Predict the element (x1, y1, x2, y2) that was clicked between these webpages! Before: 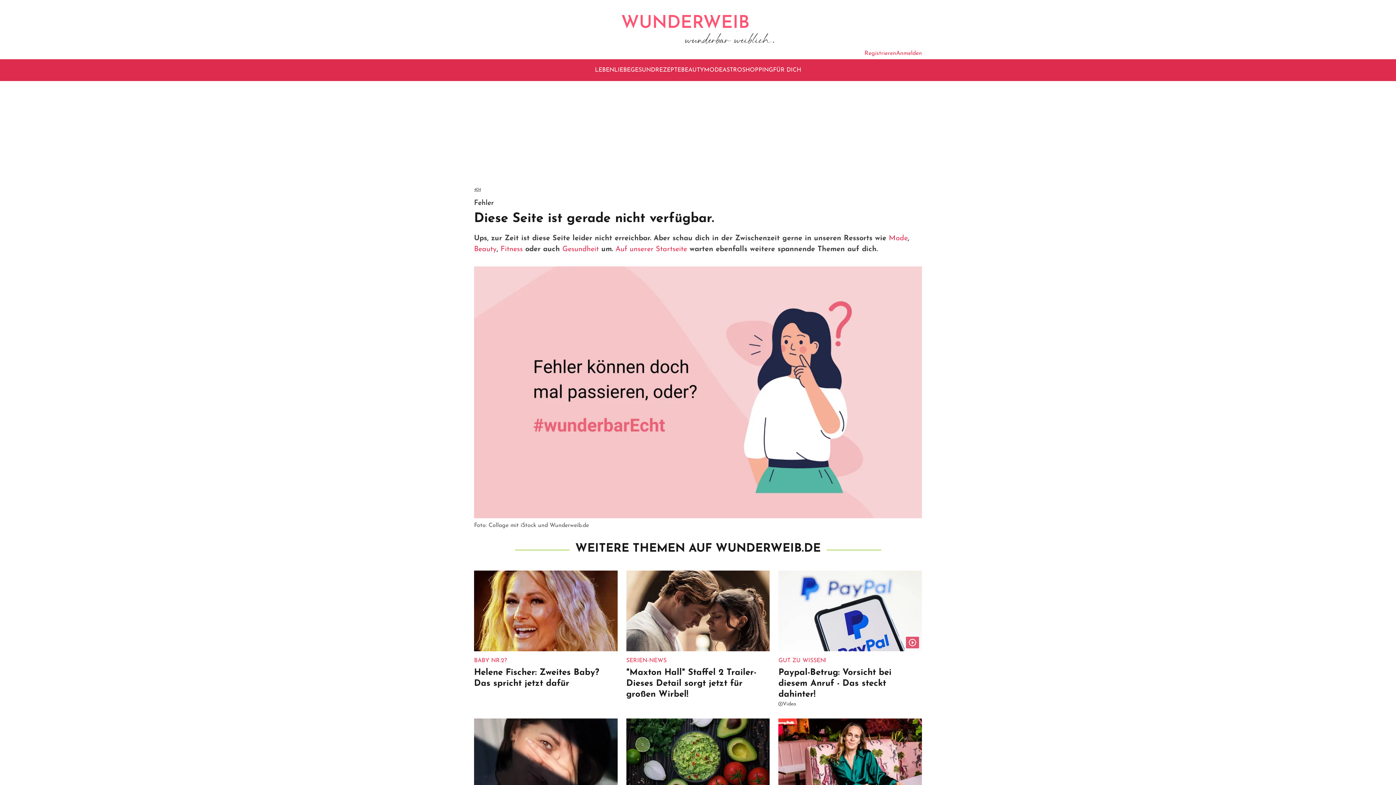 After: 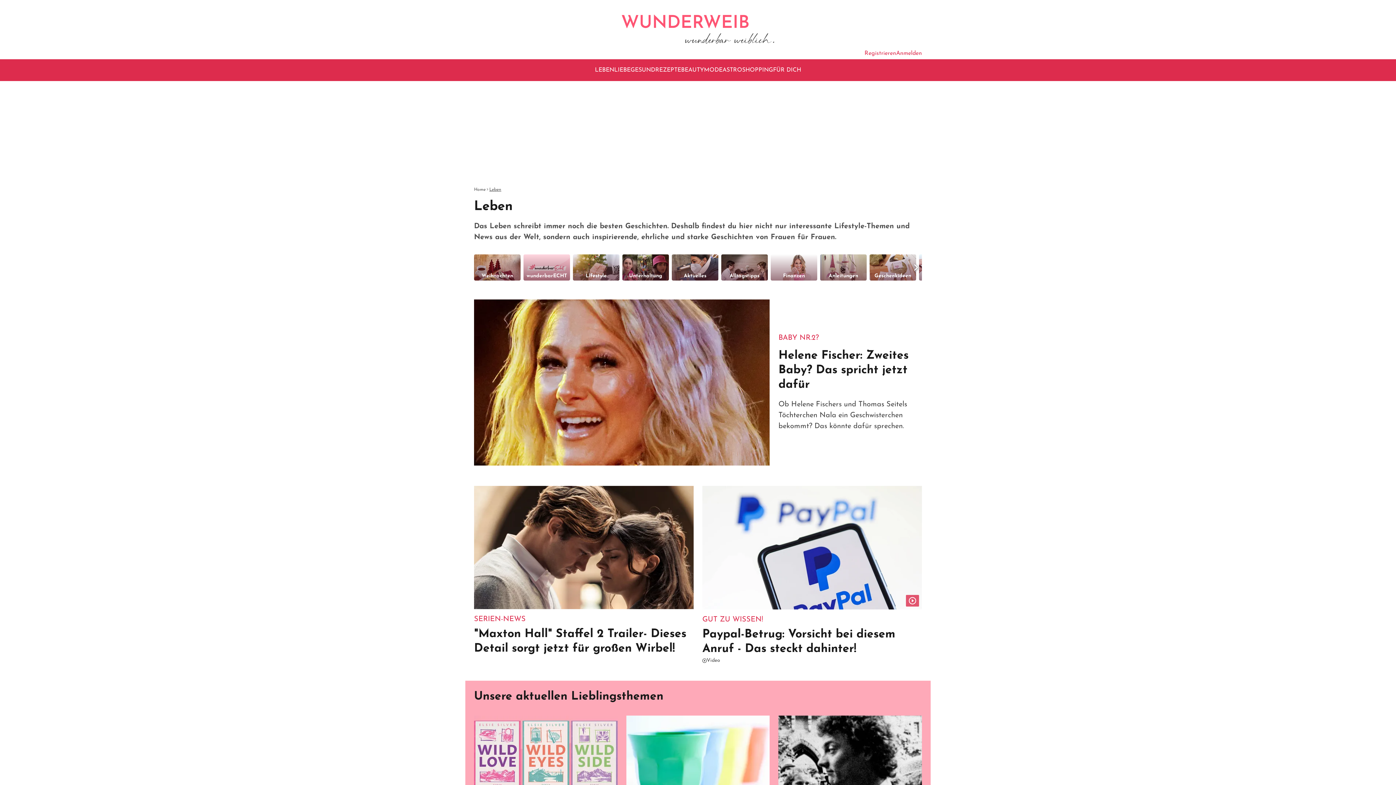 Action: bbox: (595, 66, 614, 73) label: LEBEN